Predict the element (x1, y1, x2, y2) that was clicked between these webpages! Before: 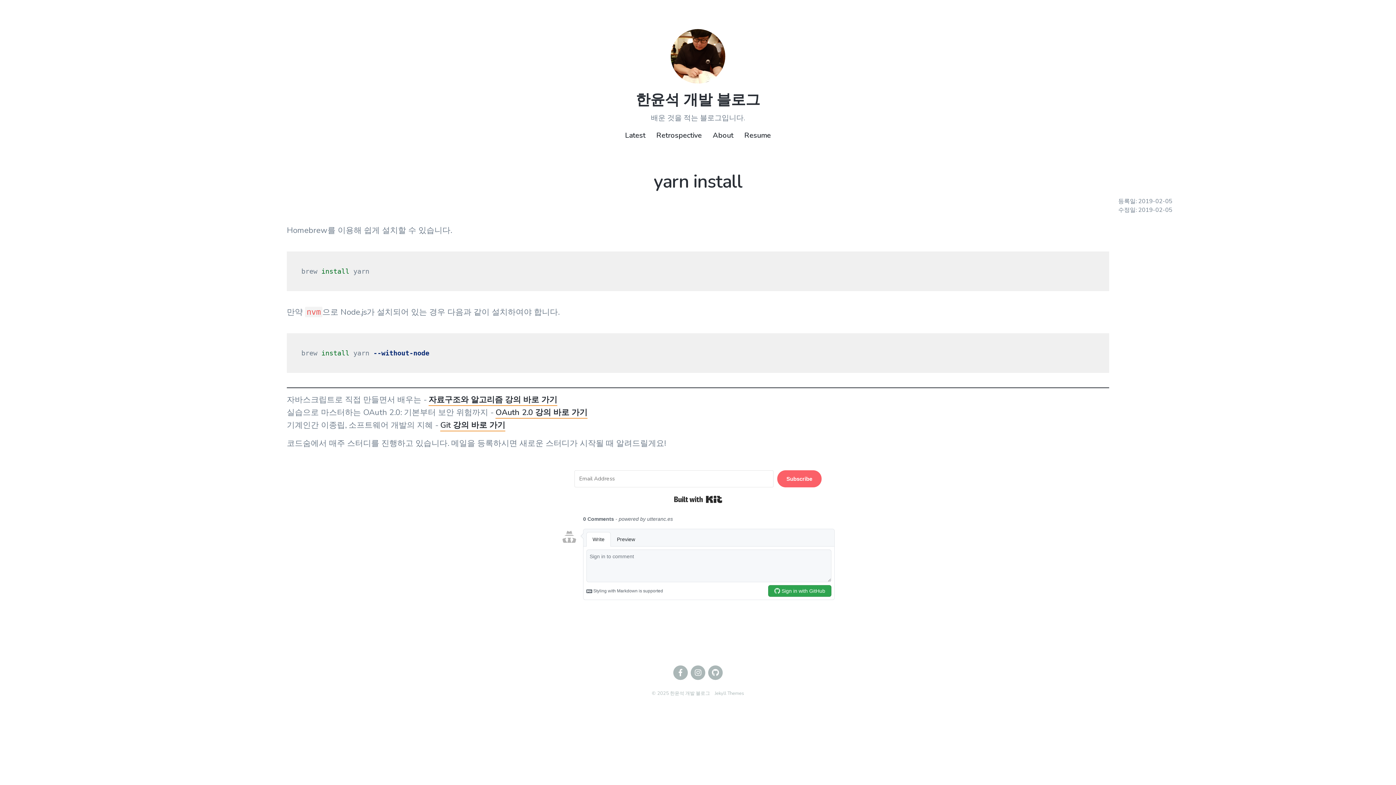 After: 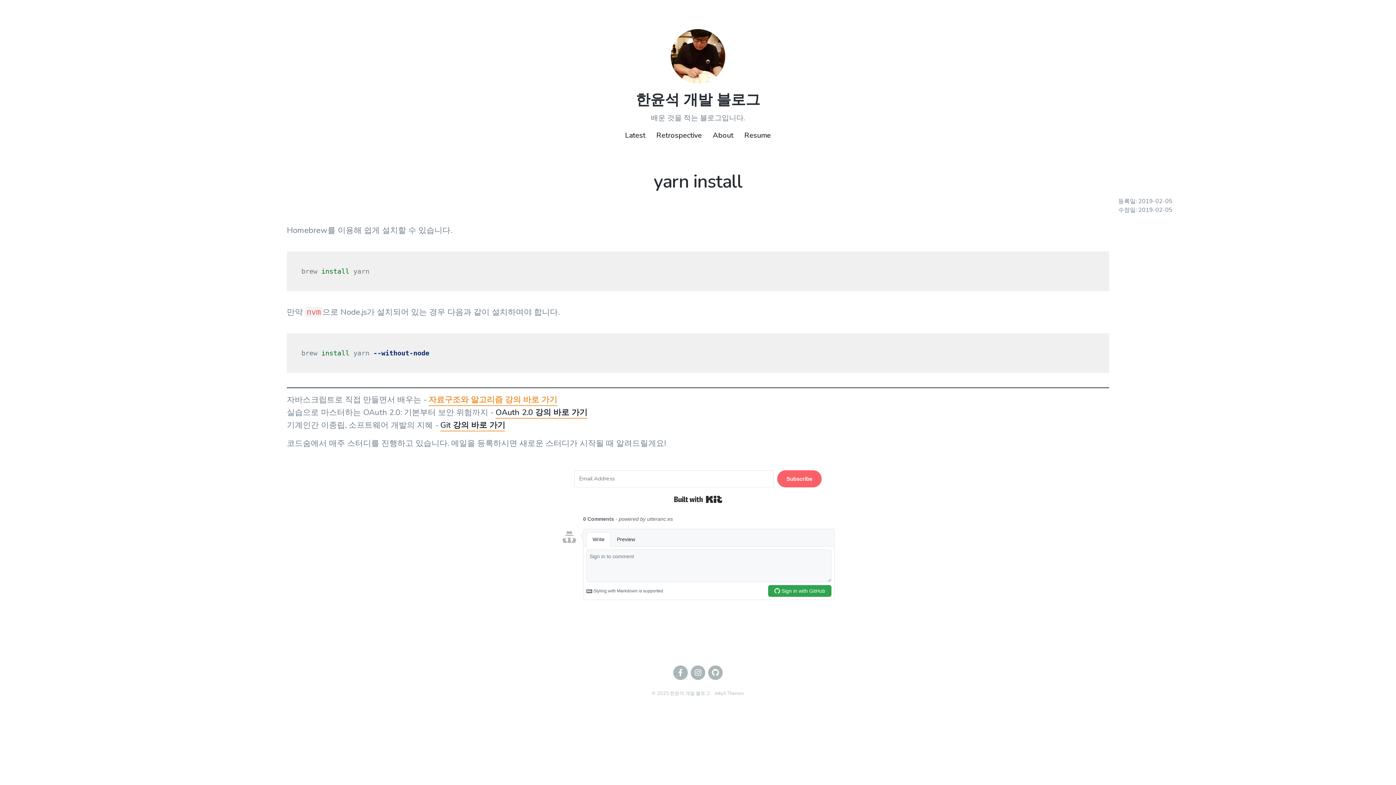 Action: bbox: (428, 394, 557, 406) label: 자료구조와 알고리즘 강의 바로 가기